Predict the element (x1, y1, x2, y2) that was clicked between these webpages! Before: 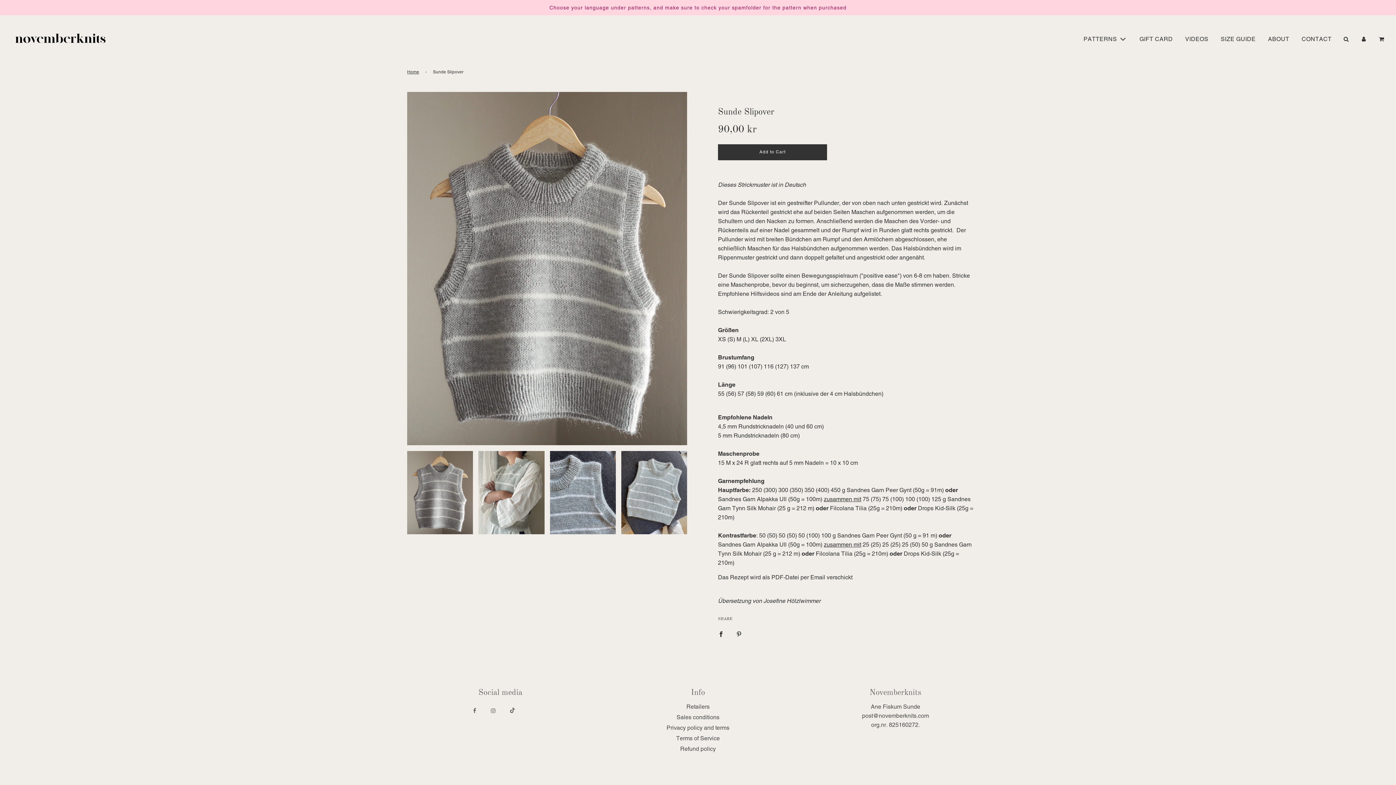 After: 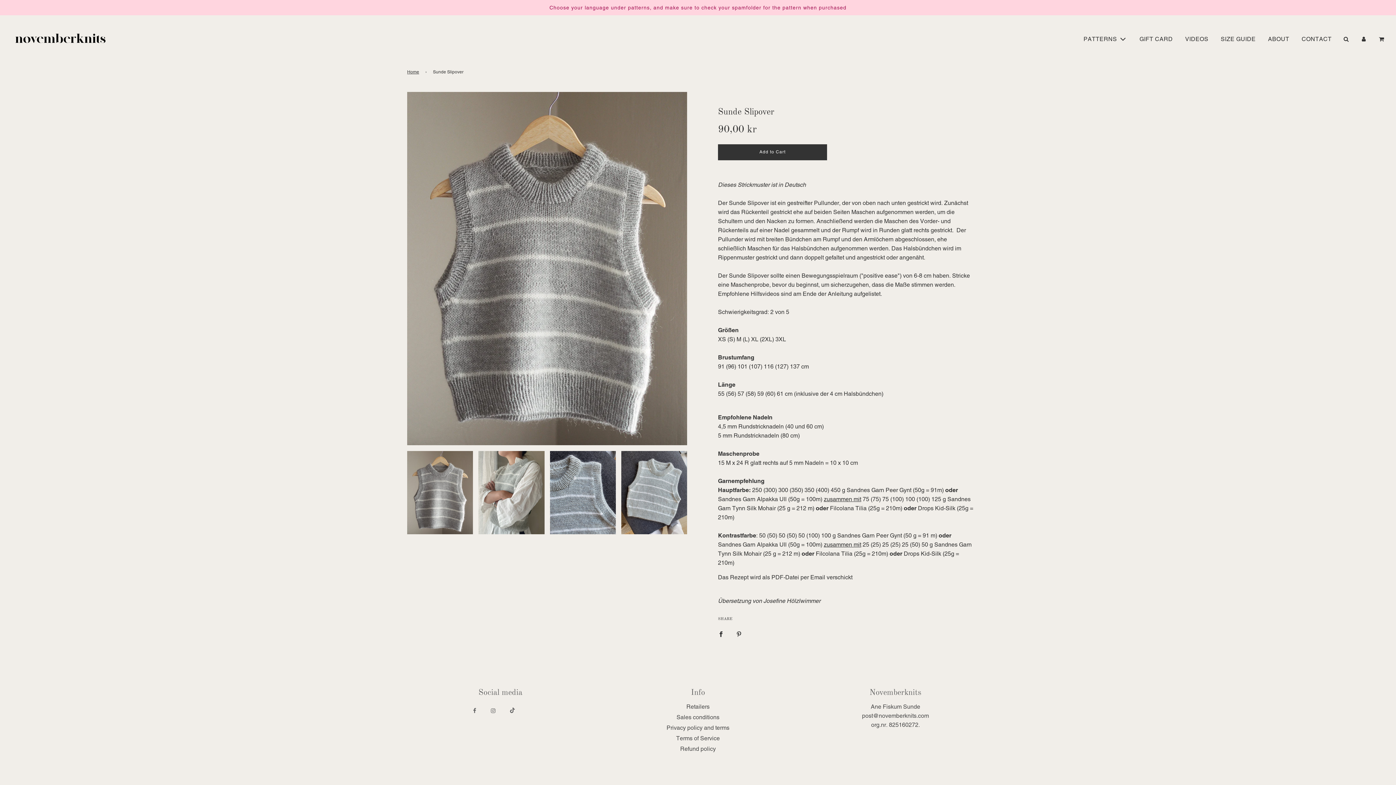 Action: bbox: (510, 702, 528, 719)